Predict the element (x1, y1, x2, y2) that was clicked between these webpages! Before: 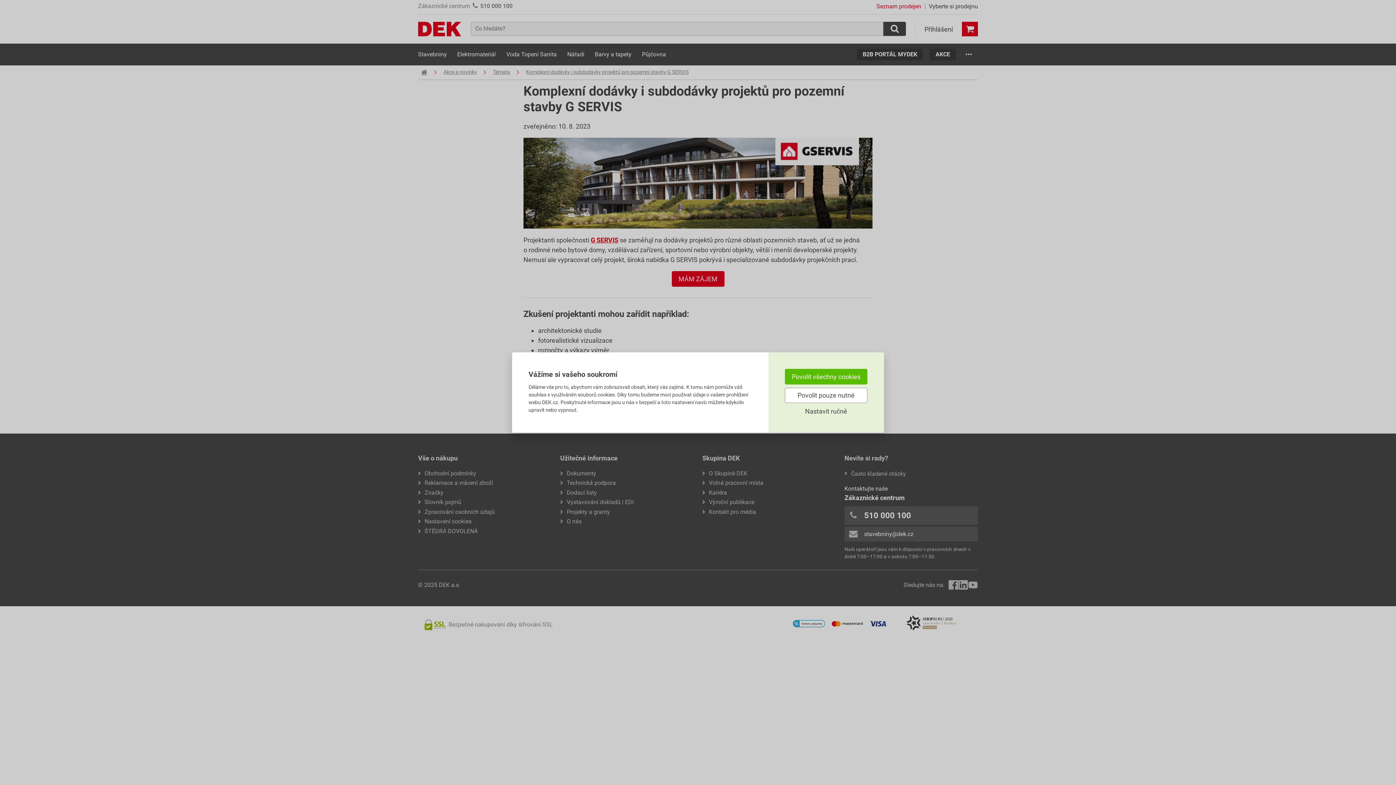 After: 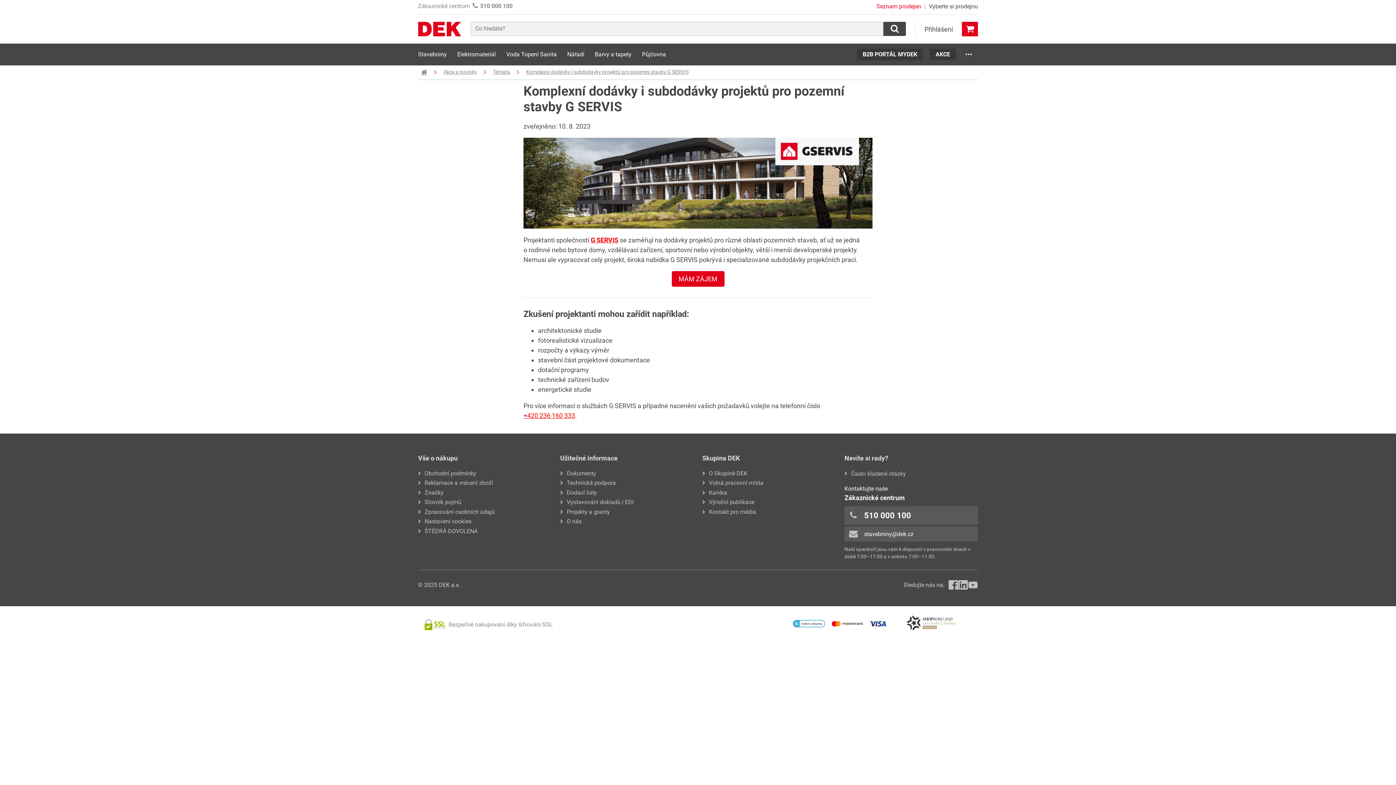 Action: bbox: (785, 387, 867, 403) label: Povolit pouze nutné